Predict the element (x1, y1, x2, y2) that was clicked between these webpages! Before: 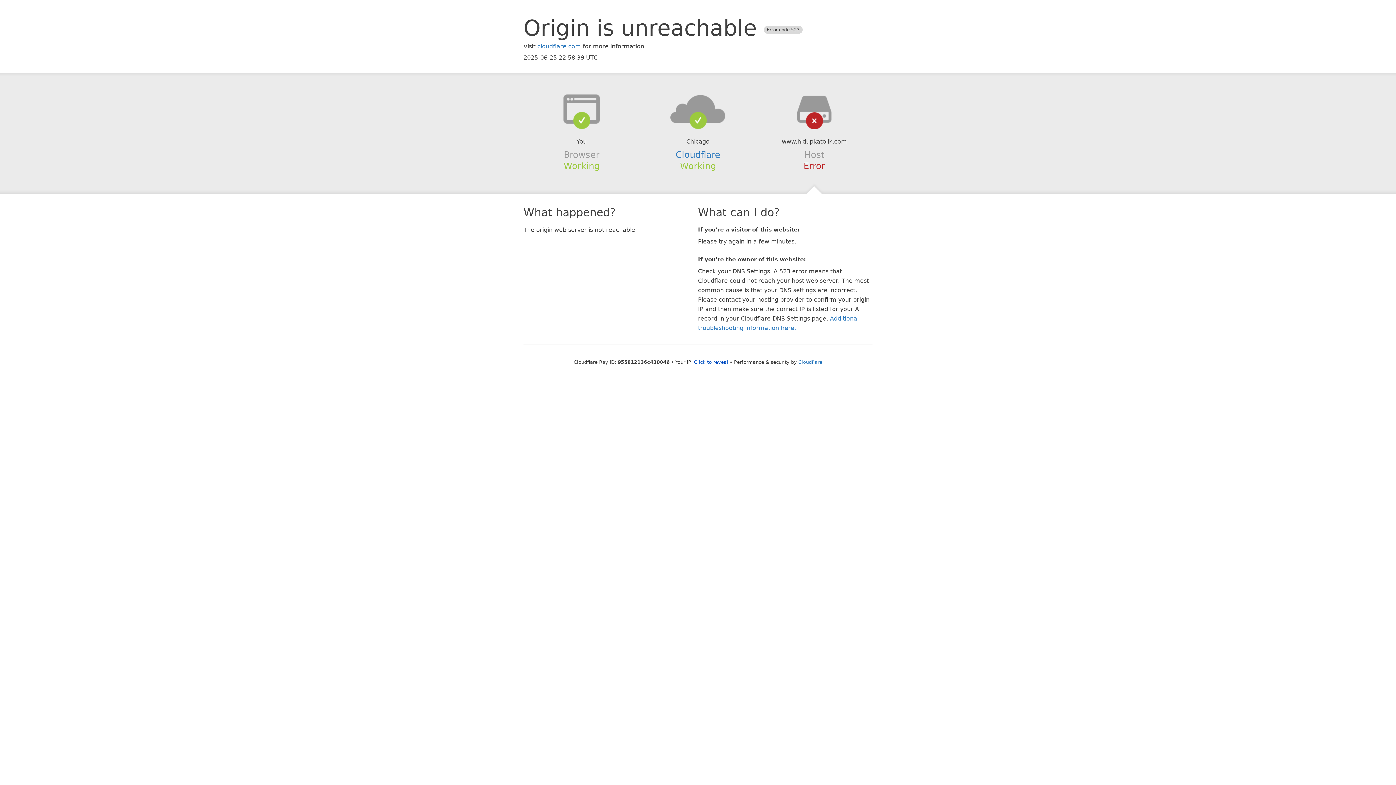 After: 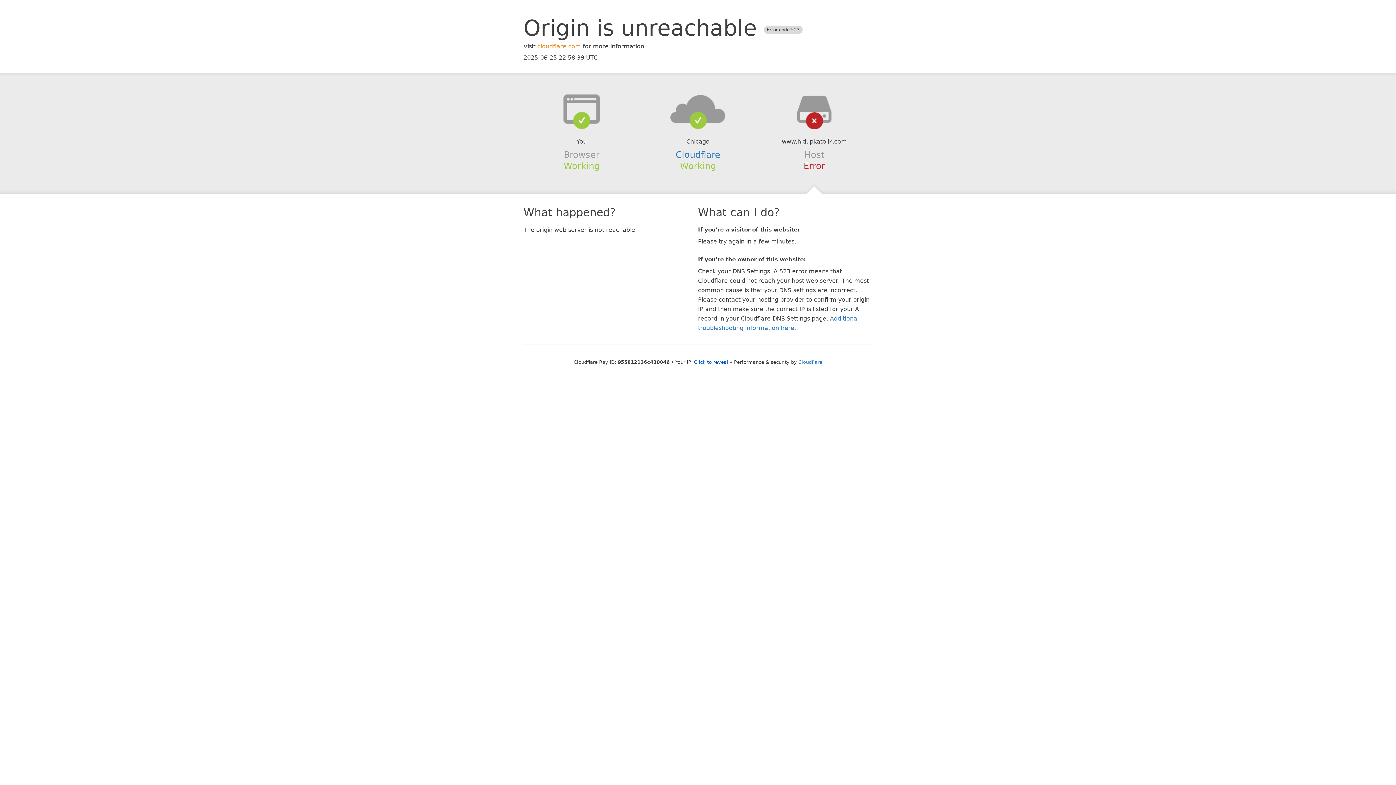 Action: bbox: (537, 42, 581, 49) label: cloudflare.com